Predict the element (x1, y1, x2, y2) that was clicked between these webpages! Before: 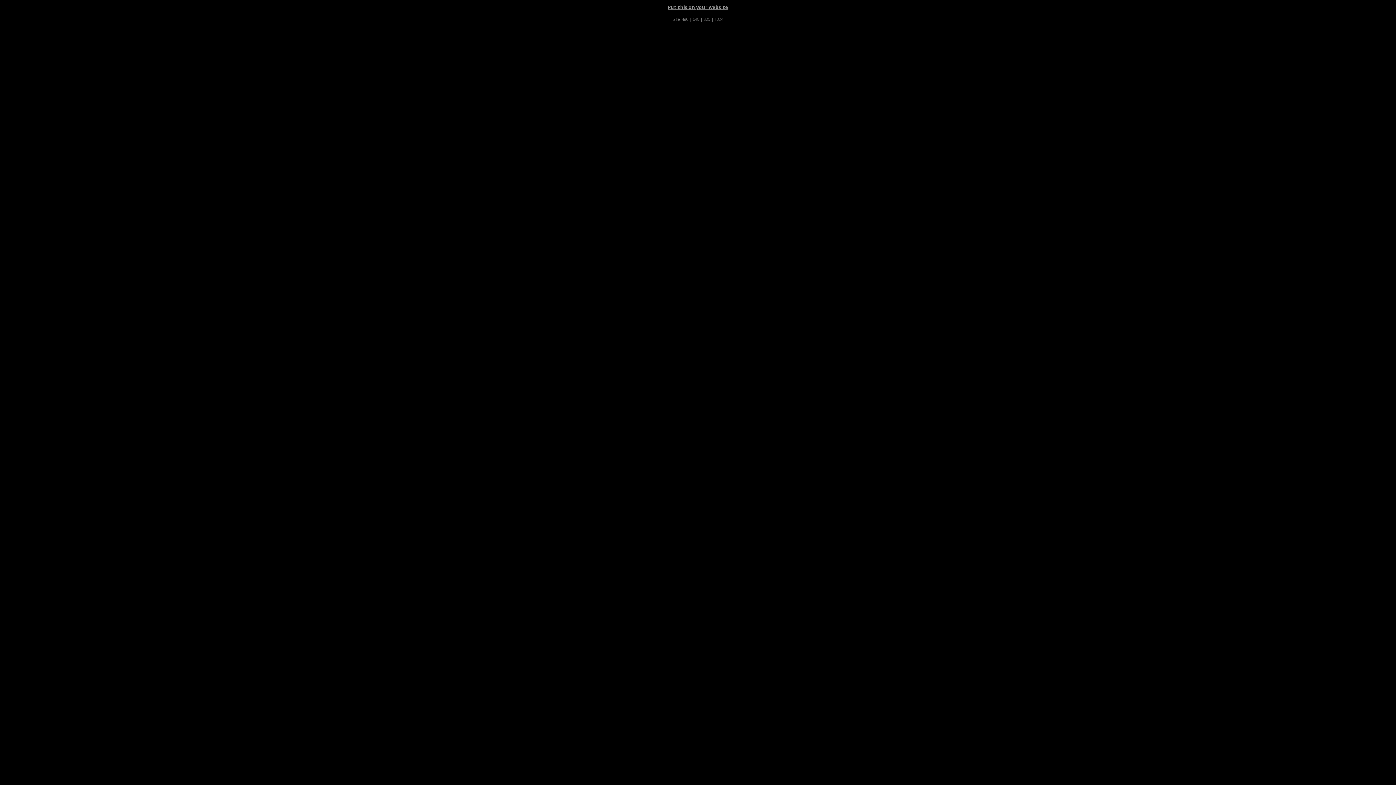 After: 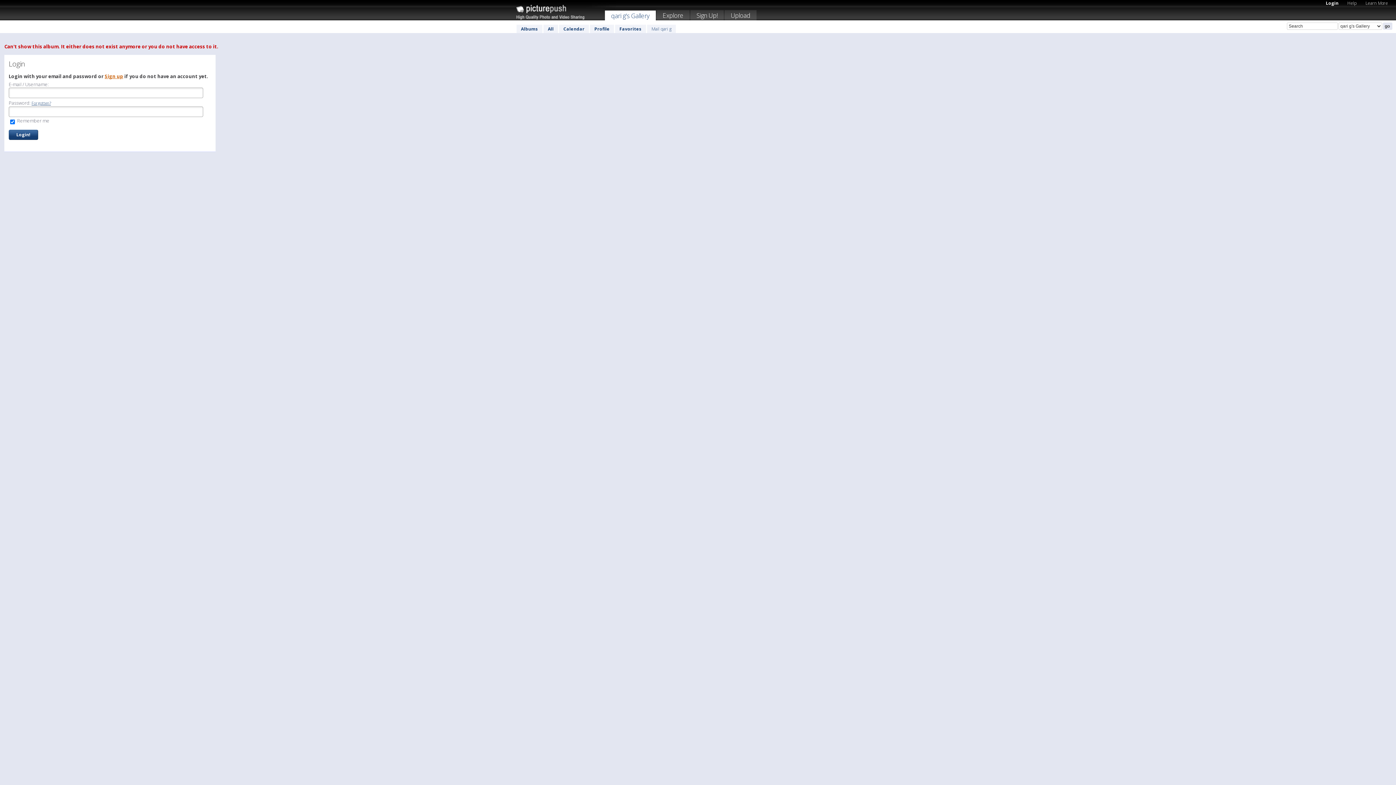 Action: bbox: (668, 4, 728, 10) label: Put this on your website